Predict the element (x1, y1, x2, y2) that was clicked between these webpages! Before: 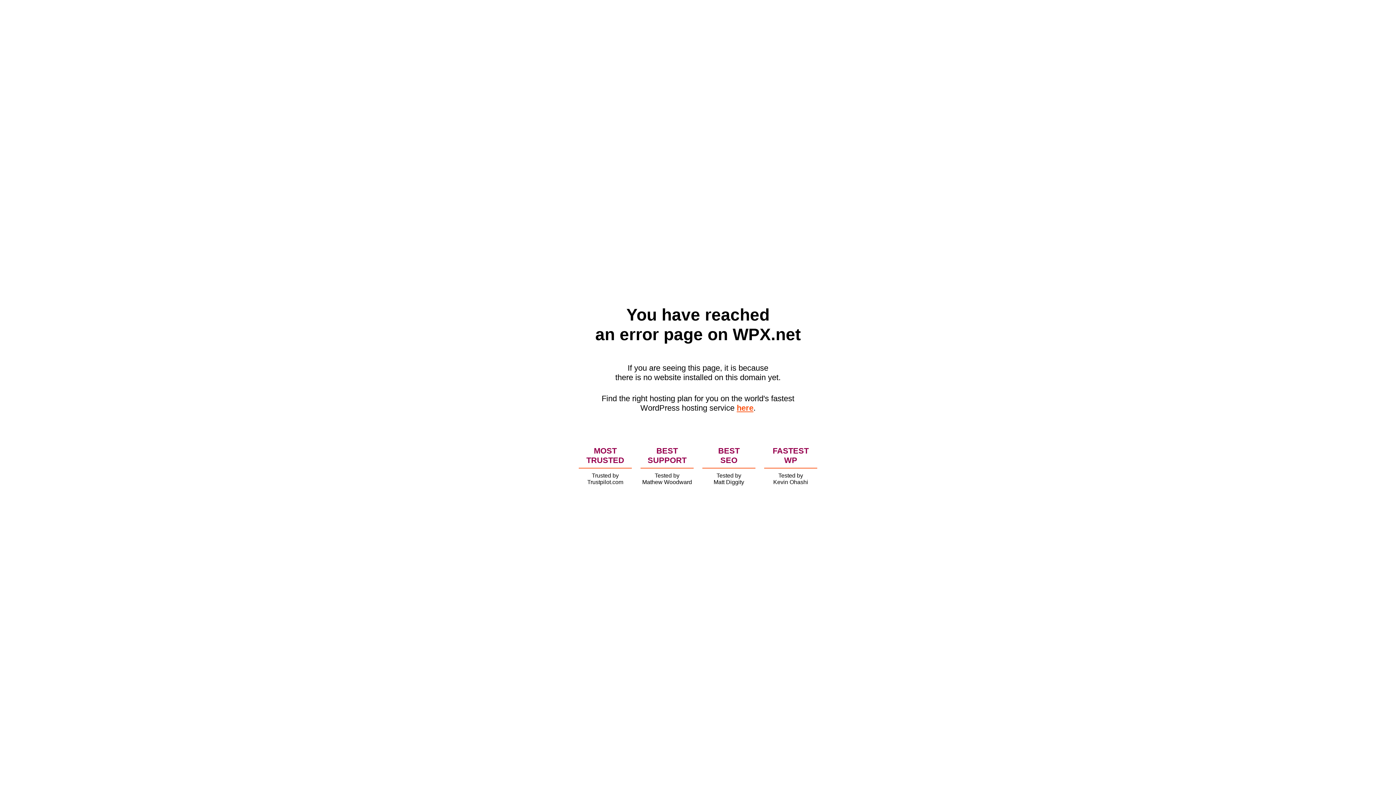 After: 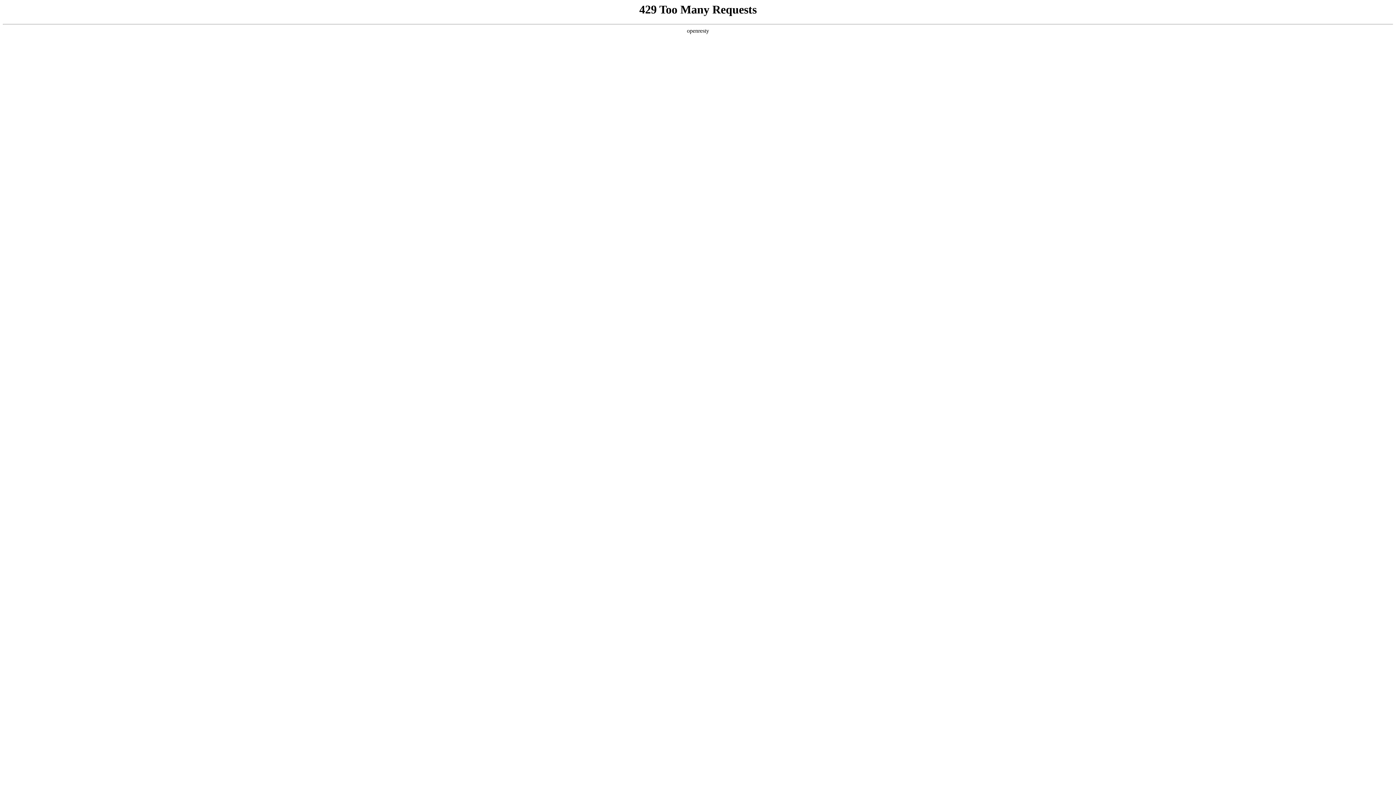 Action: label: here bbox: (736, 403, 753, 412)